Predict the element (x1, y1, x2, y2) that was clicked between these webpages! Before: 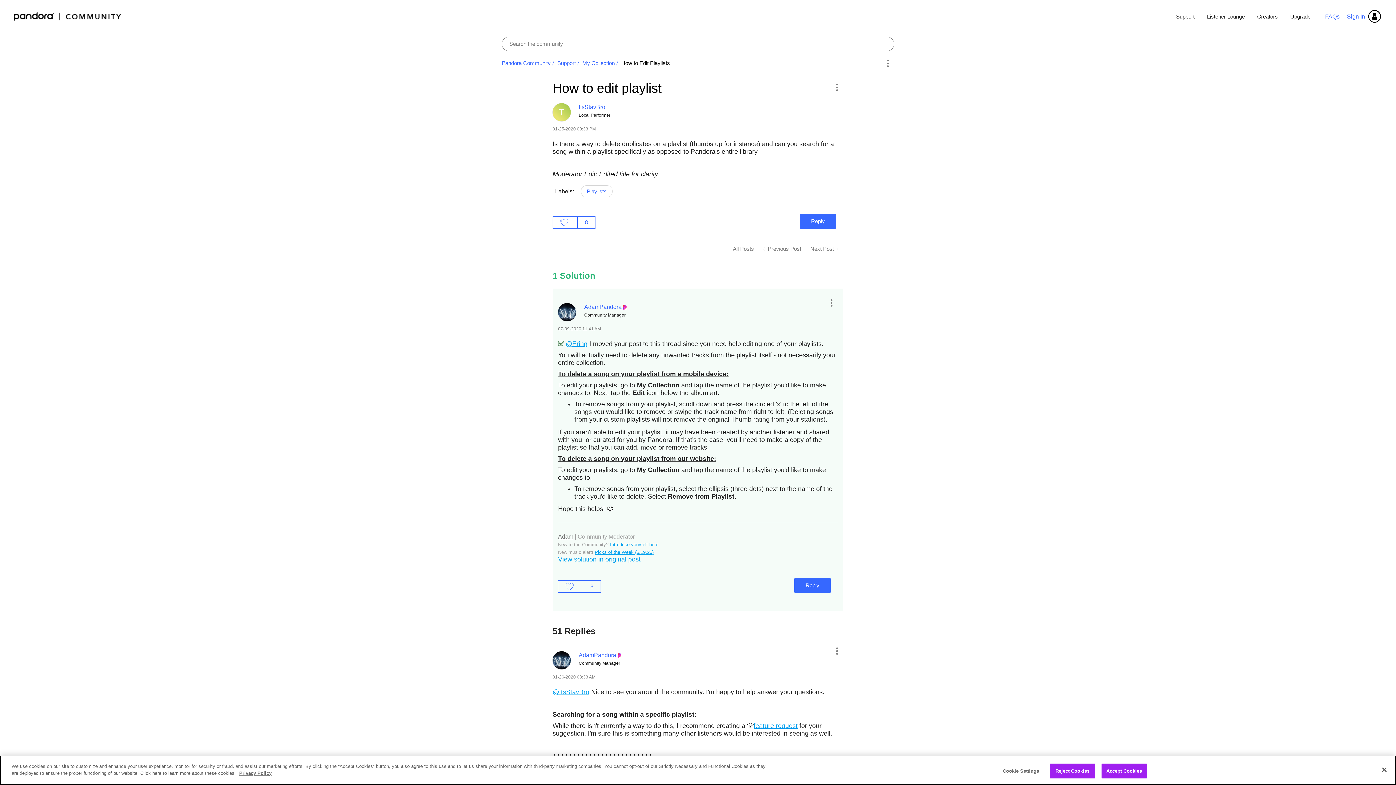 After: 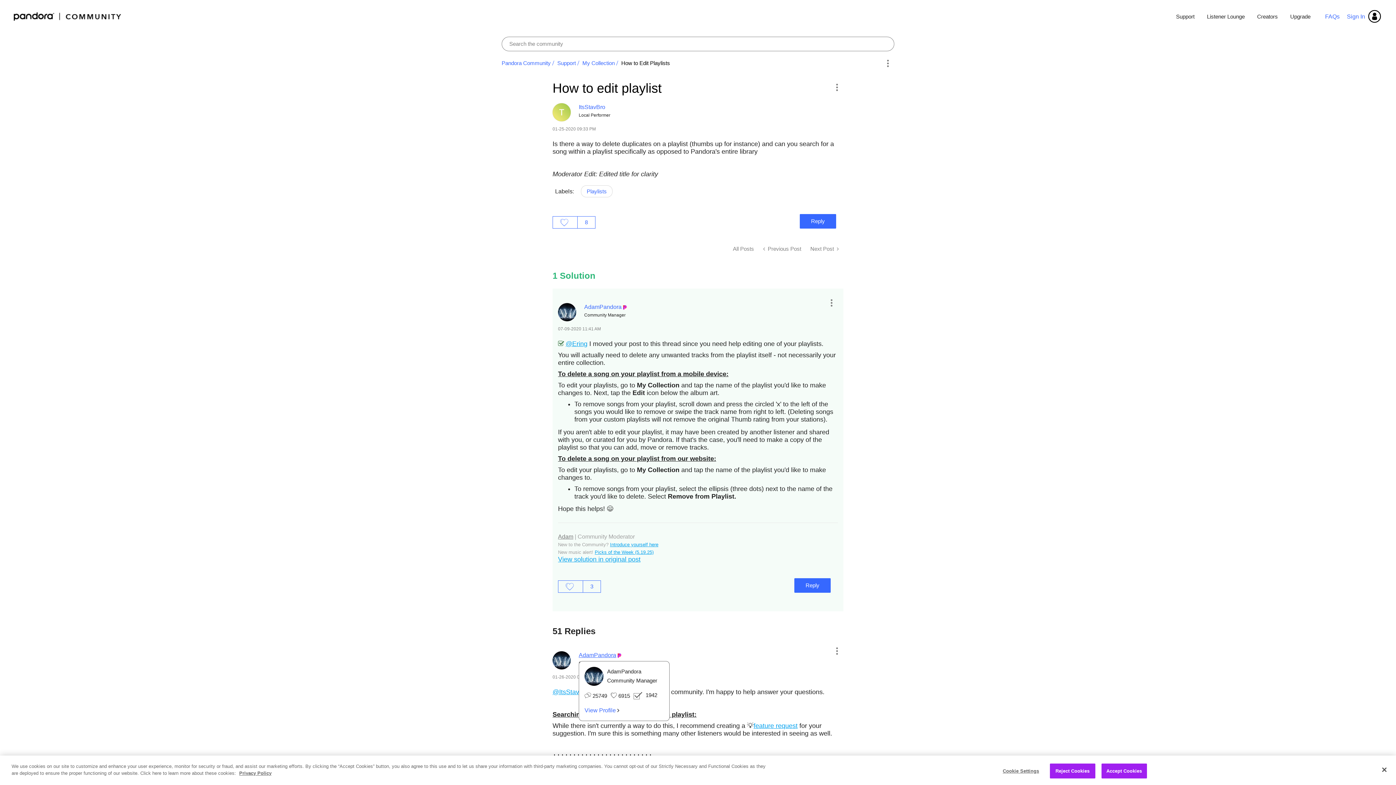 Action: label: View Profile of AdamPandora bbox: (578, 652, 616, 658)